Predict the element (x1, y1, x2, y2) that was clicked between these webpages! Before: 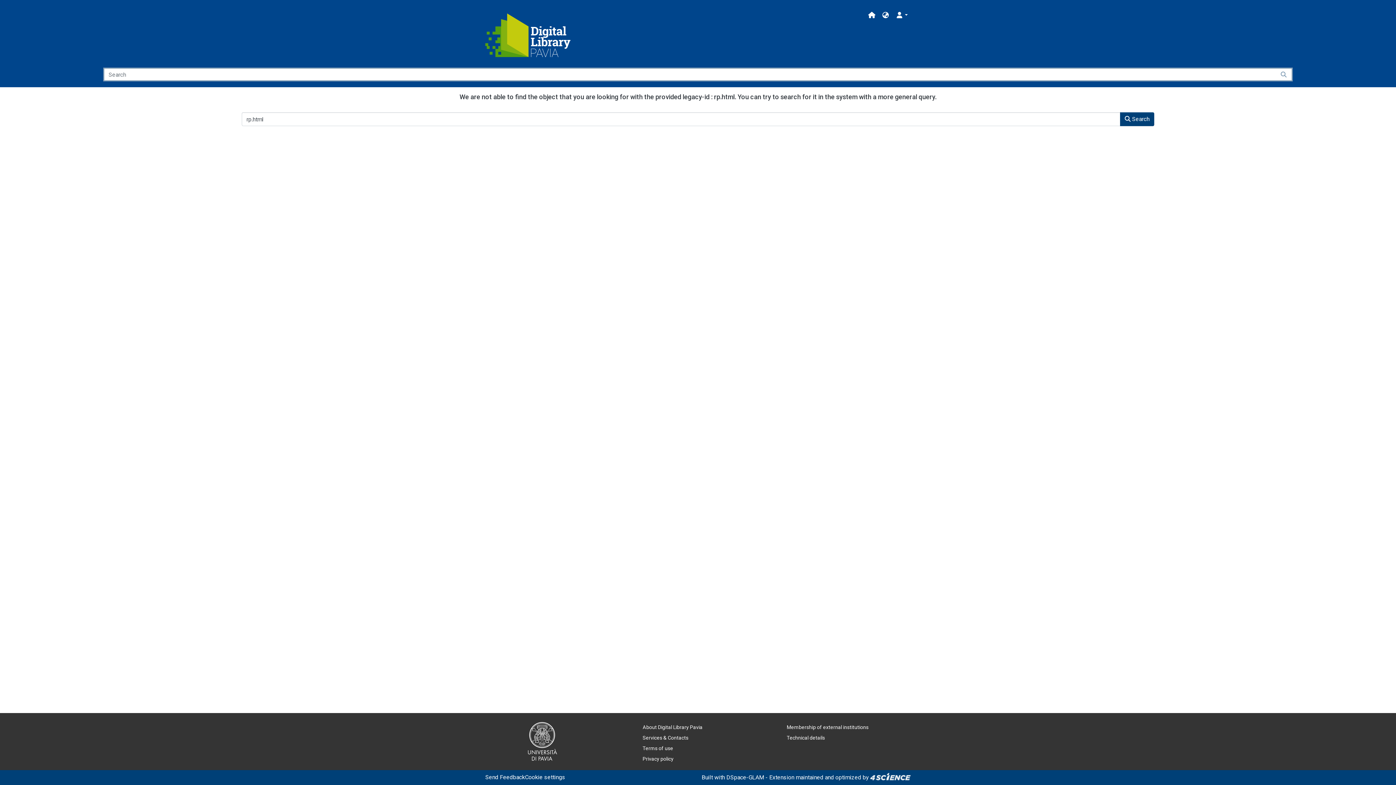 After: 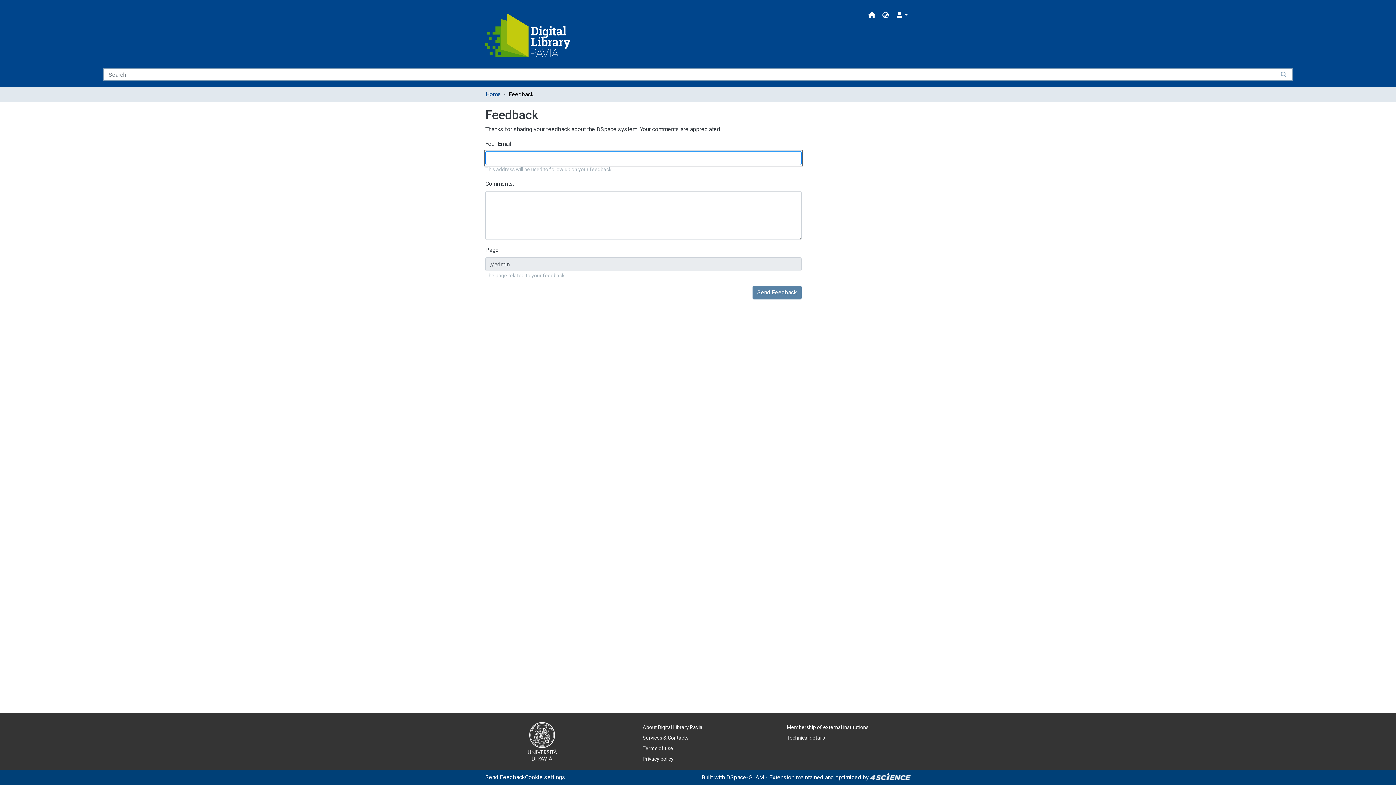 Action: bbox: (485, 773, 525, 782) label: Send Feedback